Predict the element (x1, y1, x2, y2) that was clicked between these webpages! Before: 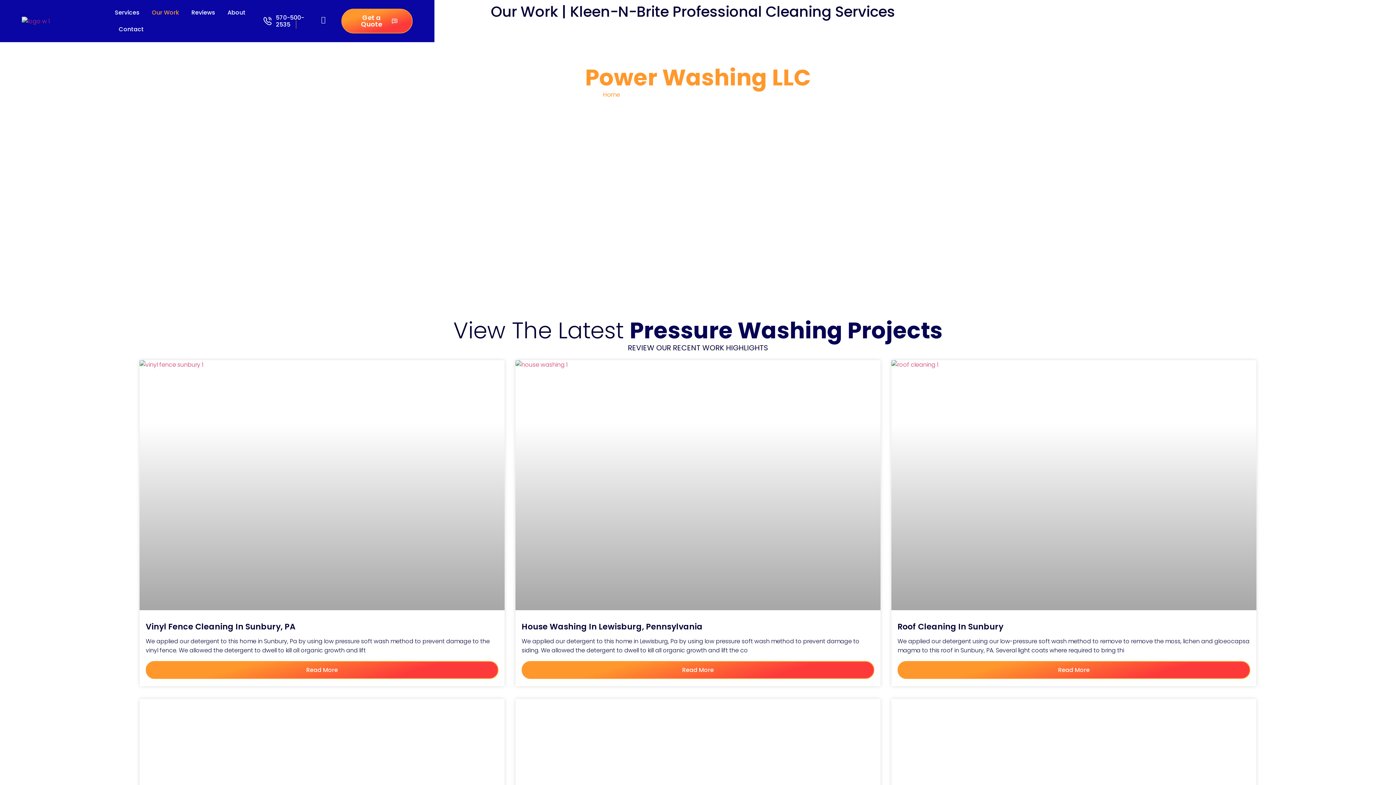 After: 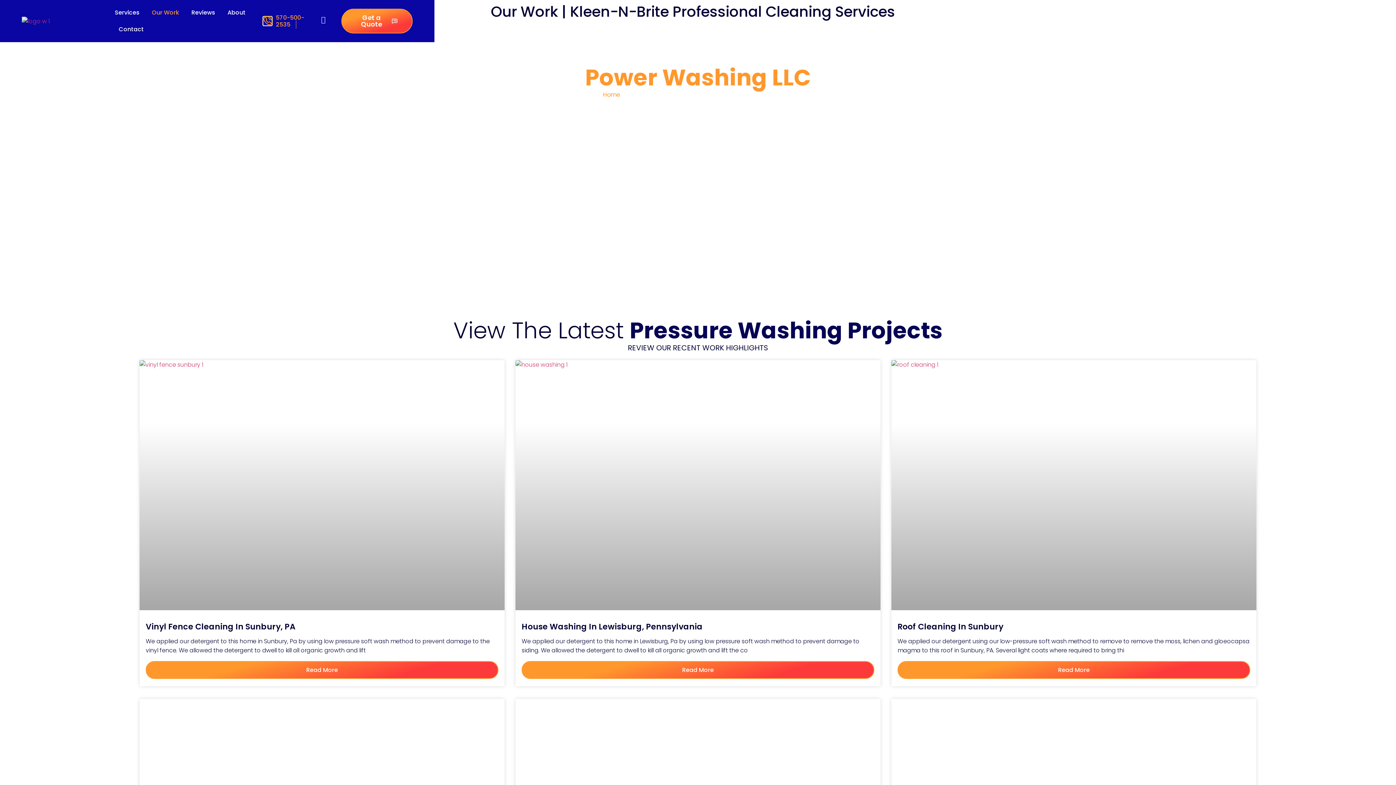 Action: bbox: (263, 17, 271, 25) label: 570-500-2535